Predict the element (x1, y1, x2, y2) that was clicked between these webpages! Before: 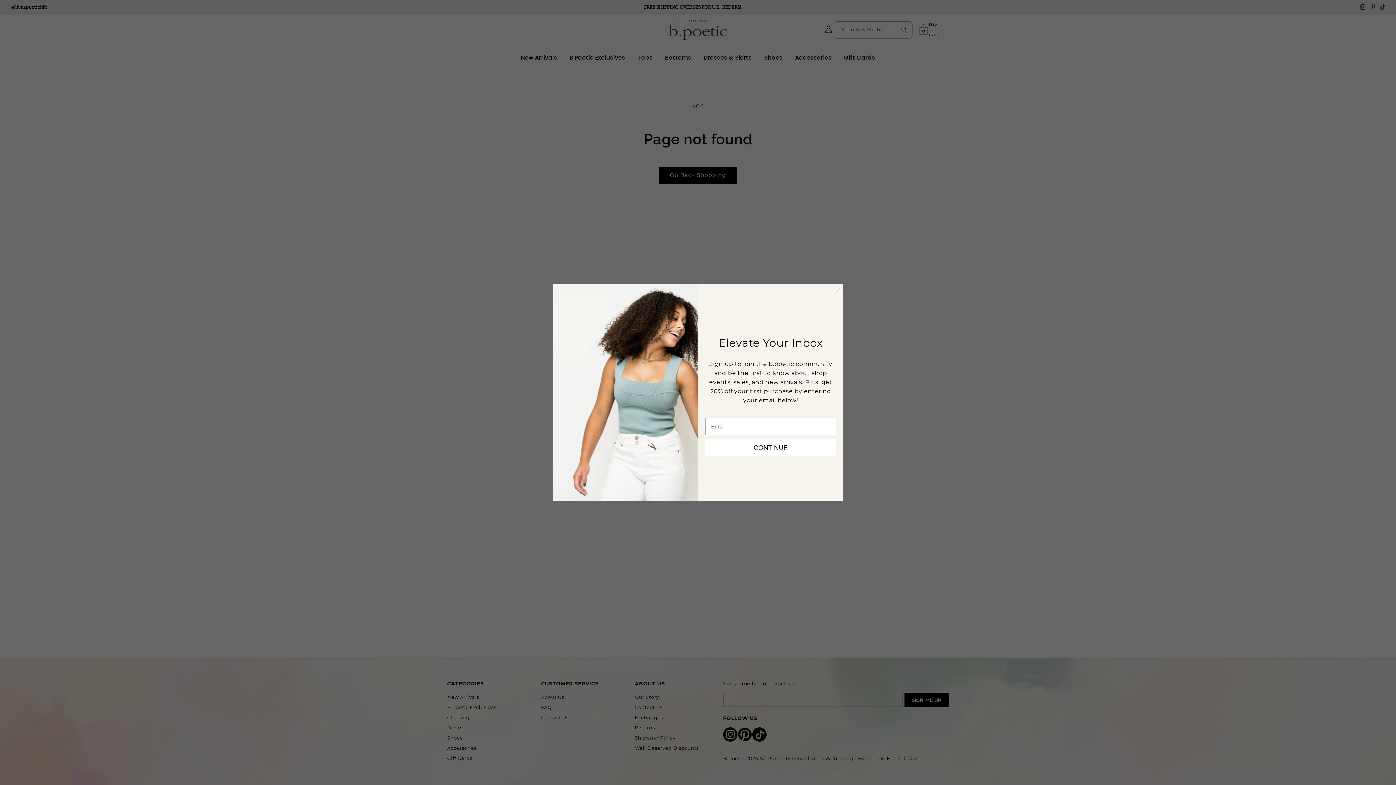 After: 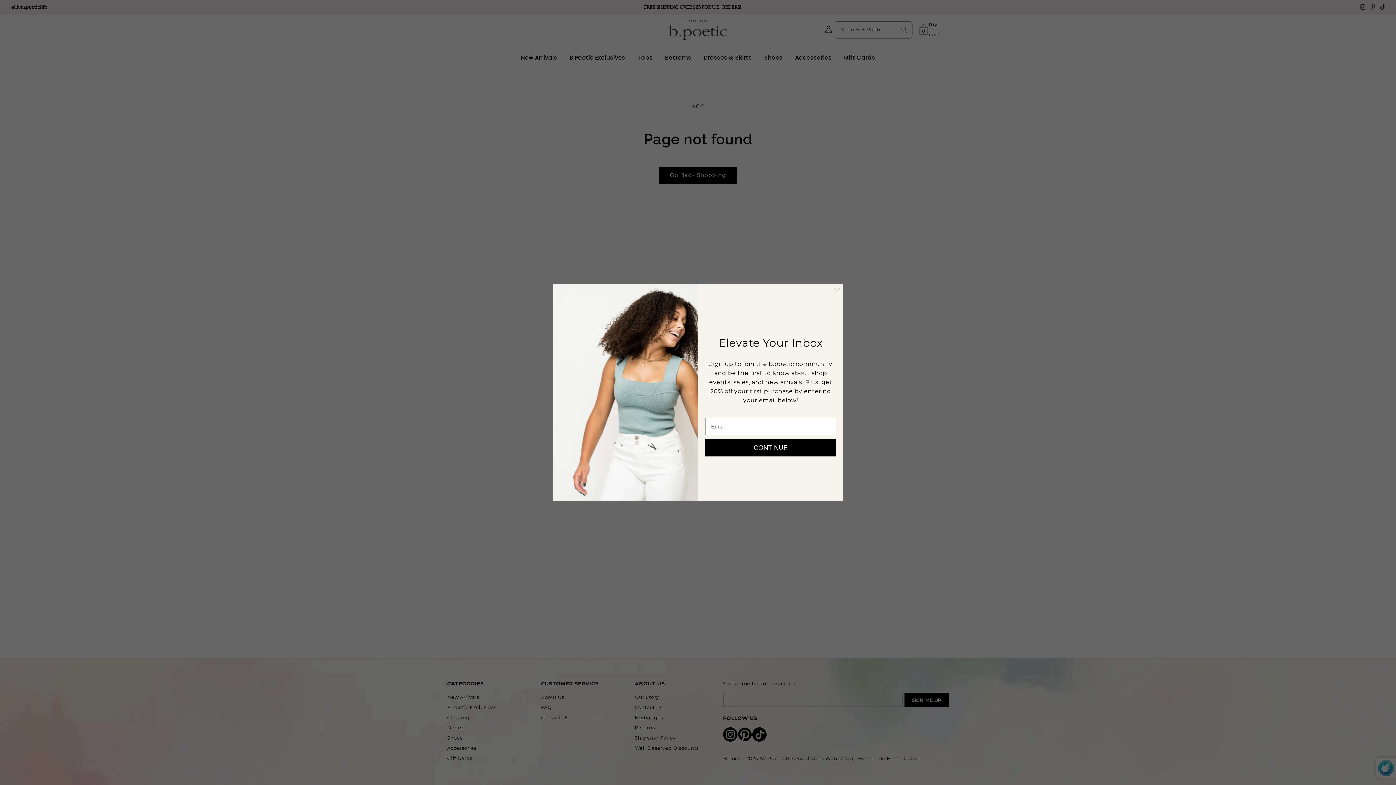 Action: bbox: (705, 439, 836, 456) label: CONTINUE